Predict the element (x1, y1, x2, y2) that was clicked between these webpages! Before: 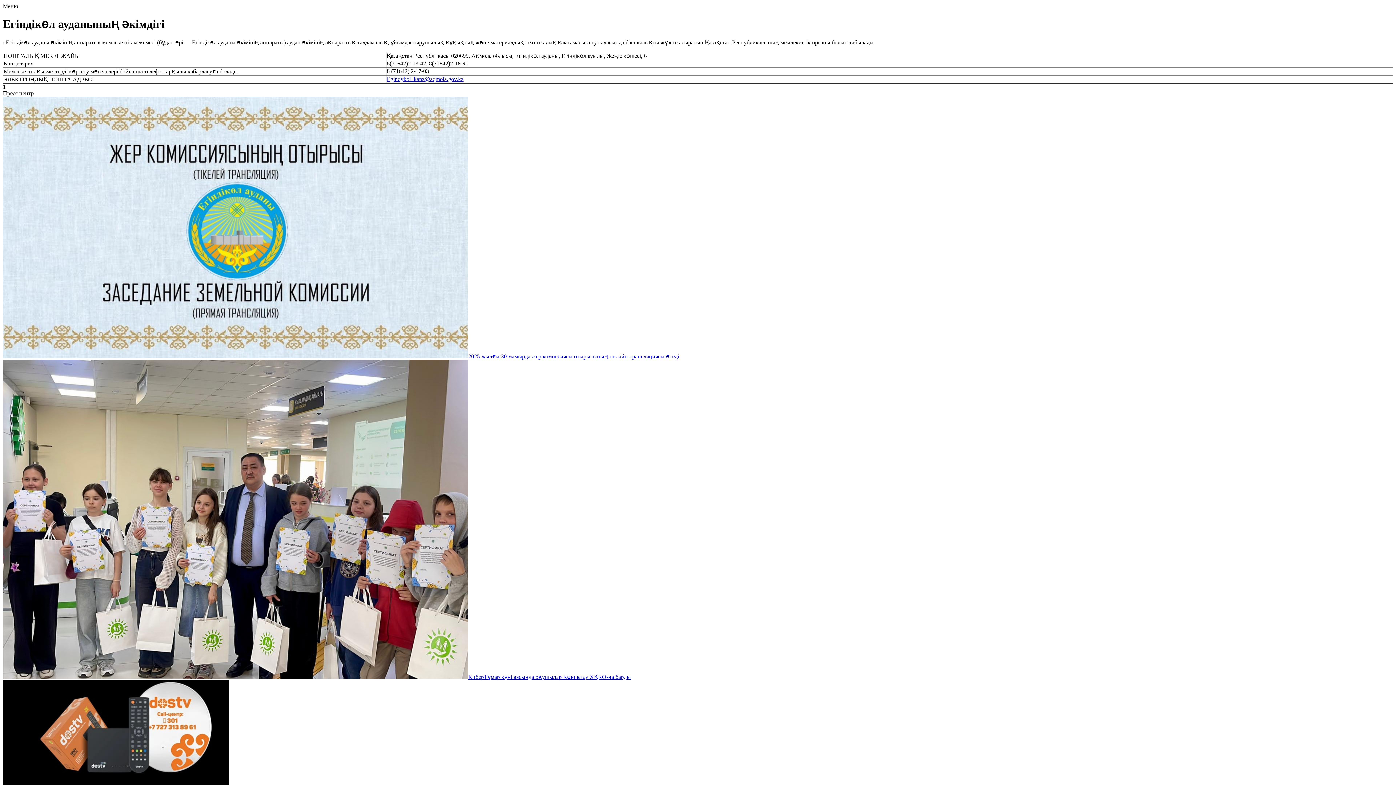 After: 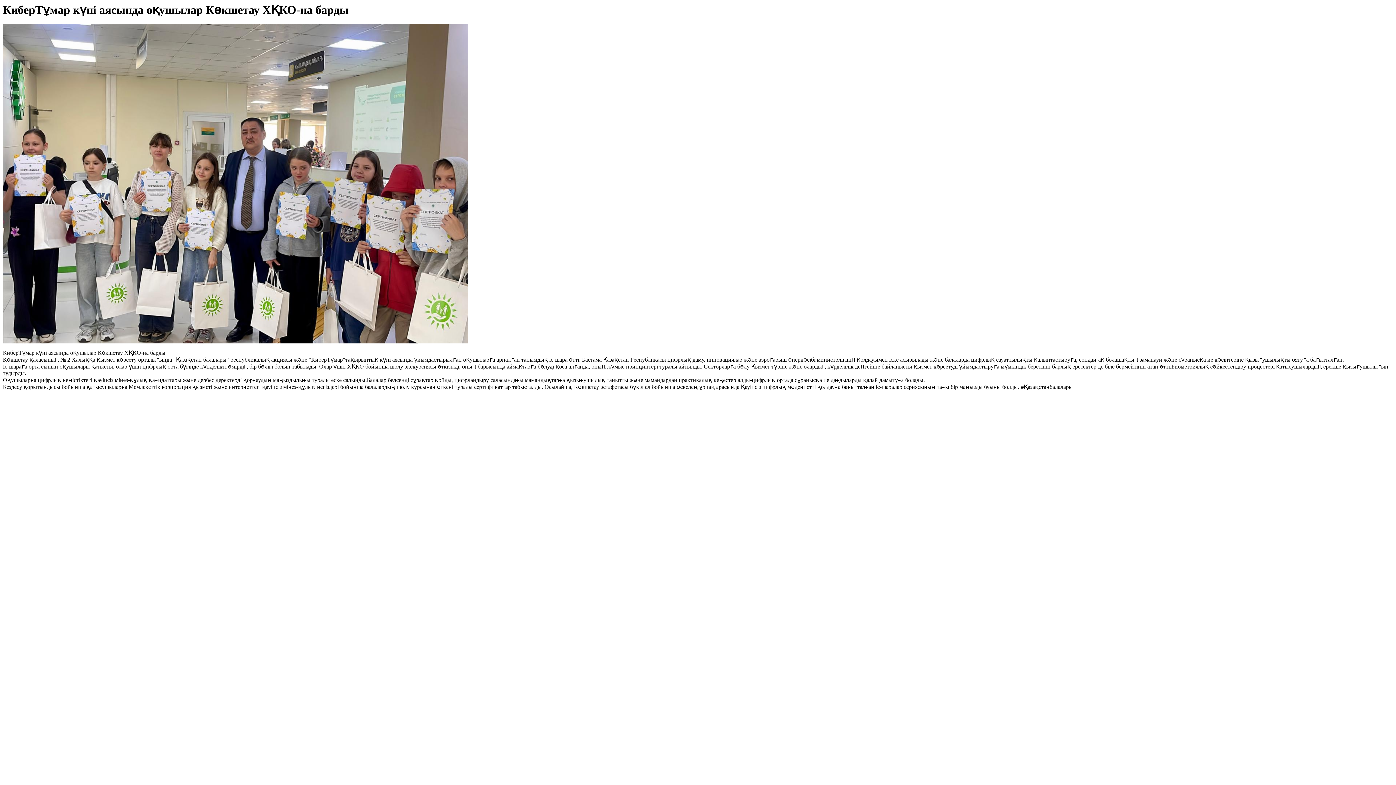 Action: label: КиберТұмар күні аясында оқушылар Көкшетау ХҚКО-на барды bbox: (468, 674, 630, 680)